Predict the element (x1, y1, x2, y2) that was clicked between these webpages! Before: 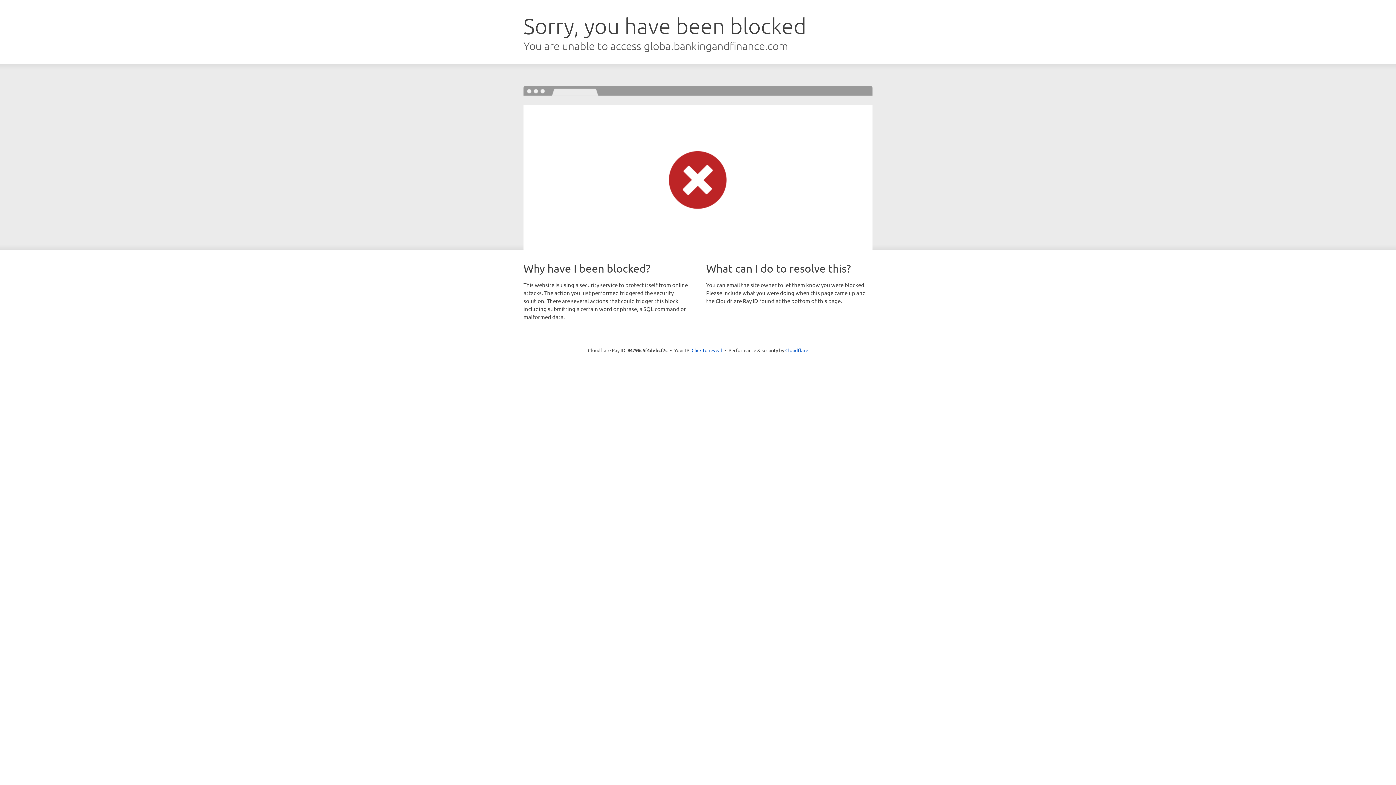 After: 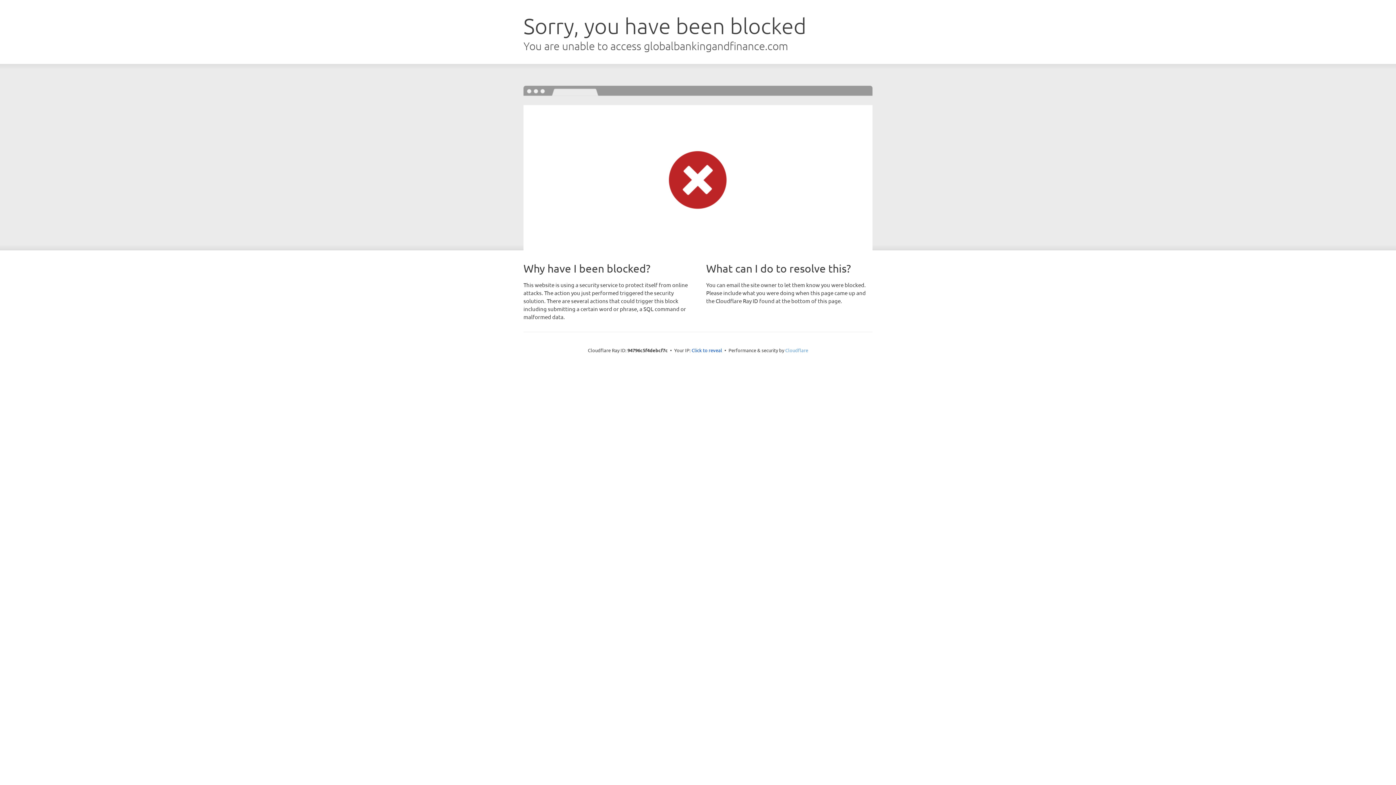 Action: bbox: (785, 347, 808, 353) label: Cloudflare